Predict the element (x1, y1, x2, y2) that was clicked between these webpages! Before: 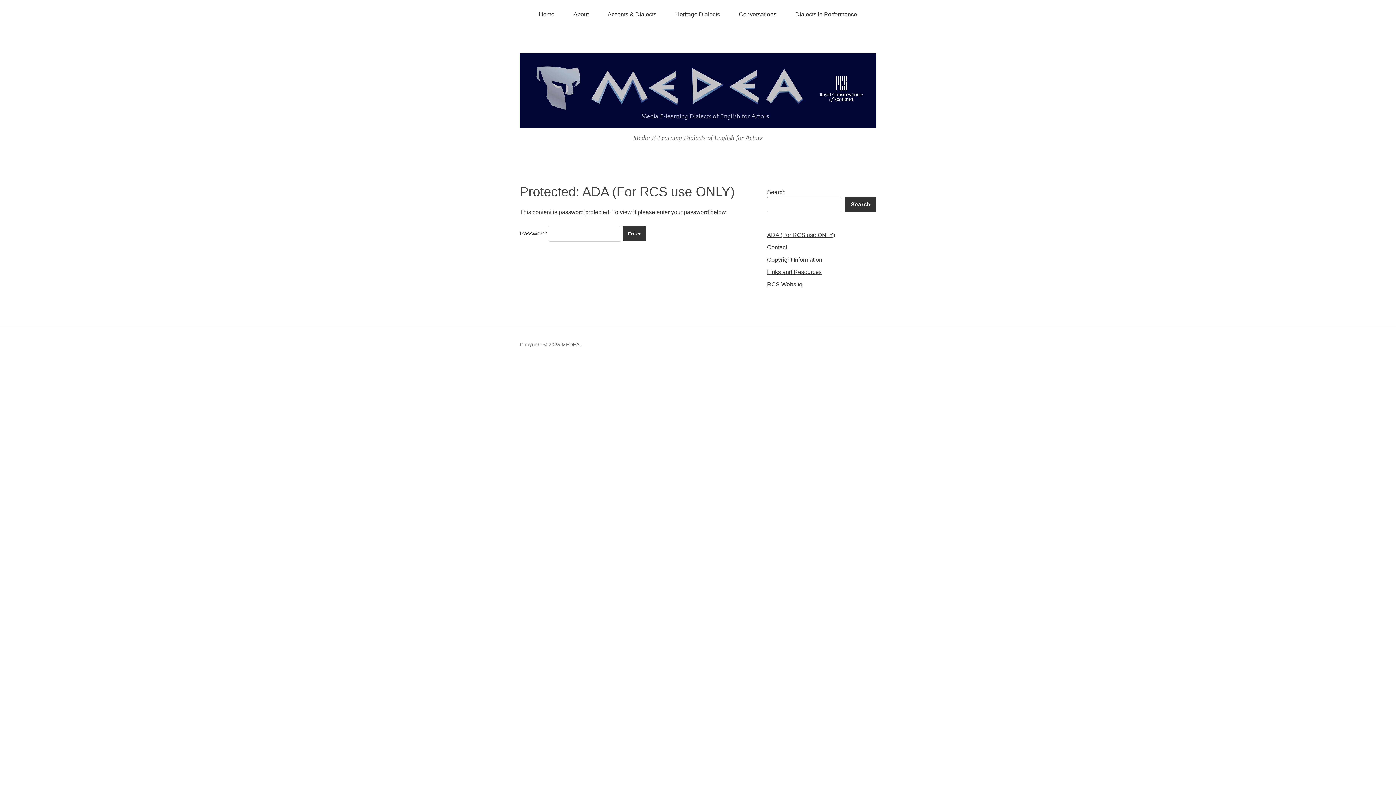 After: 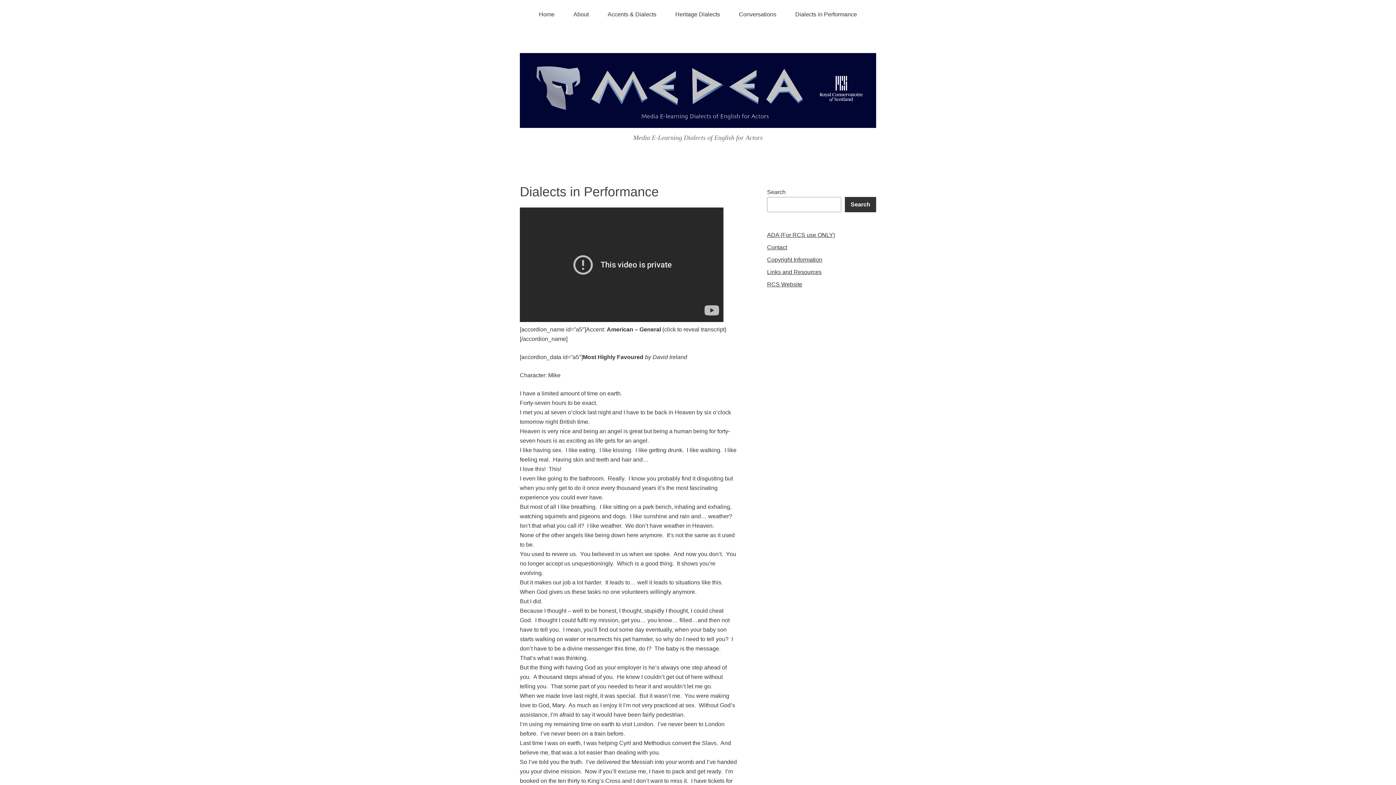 Action: bbox: (786, 0, 866, 29) label: Dialects in Performance